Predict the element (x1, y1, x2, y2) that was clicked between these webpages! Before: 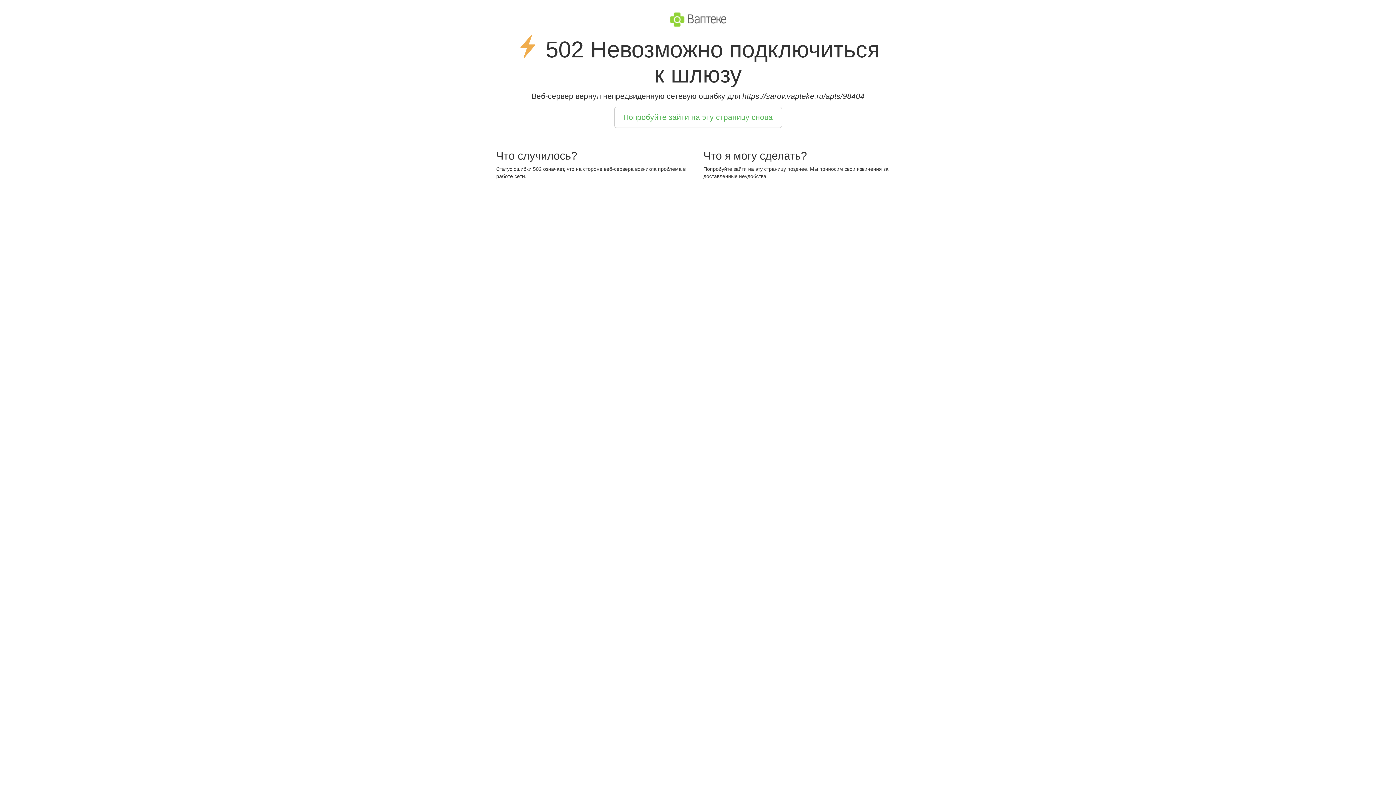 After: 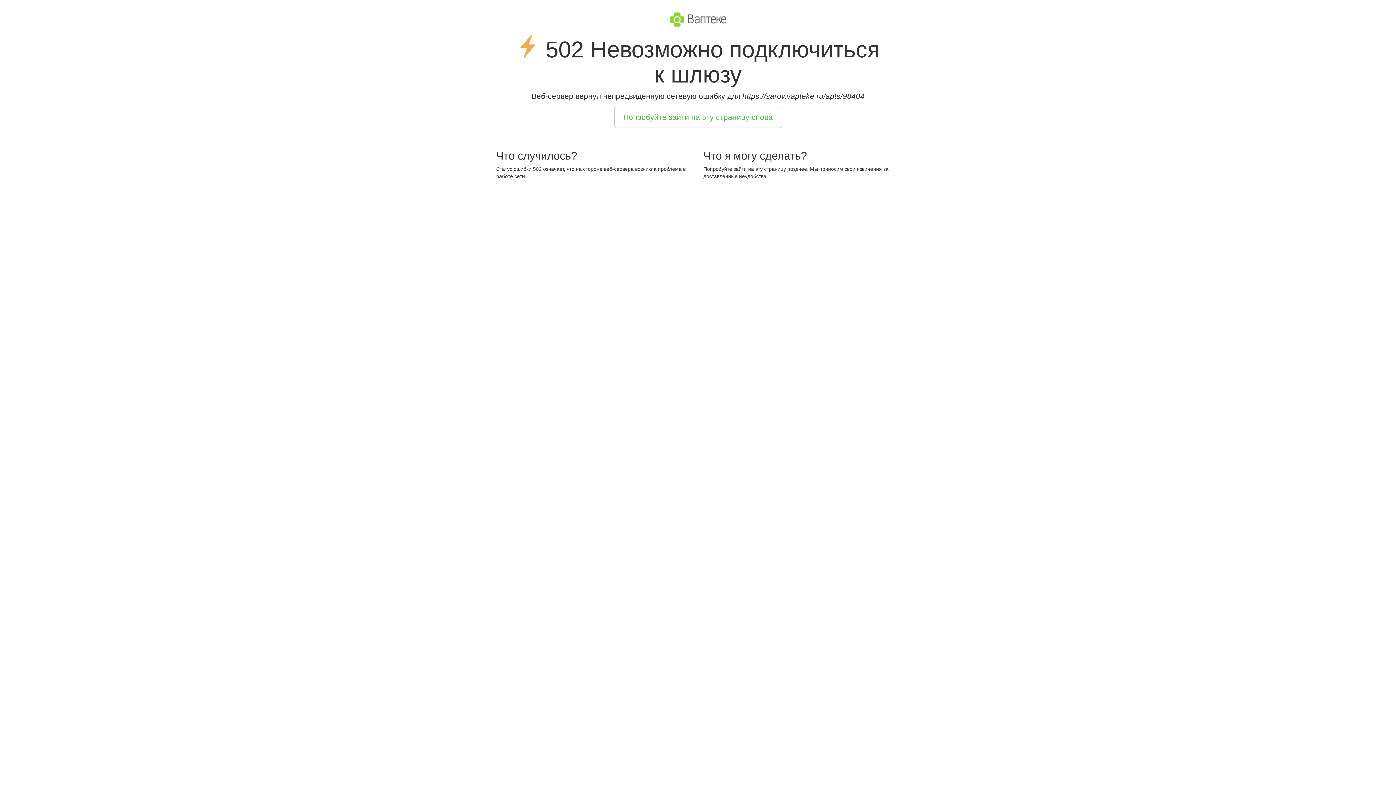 Action: label: Попробуйте зайти на эту страницу снова bbox: (614, 107, 782, 128)